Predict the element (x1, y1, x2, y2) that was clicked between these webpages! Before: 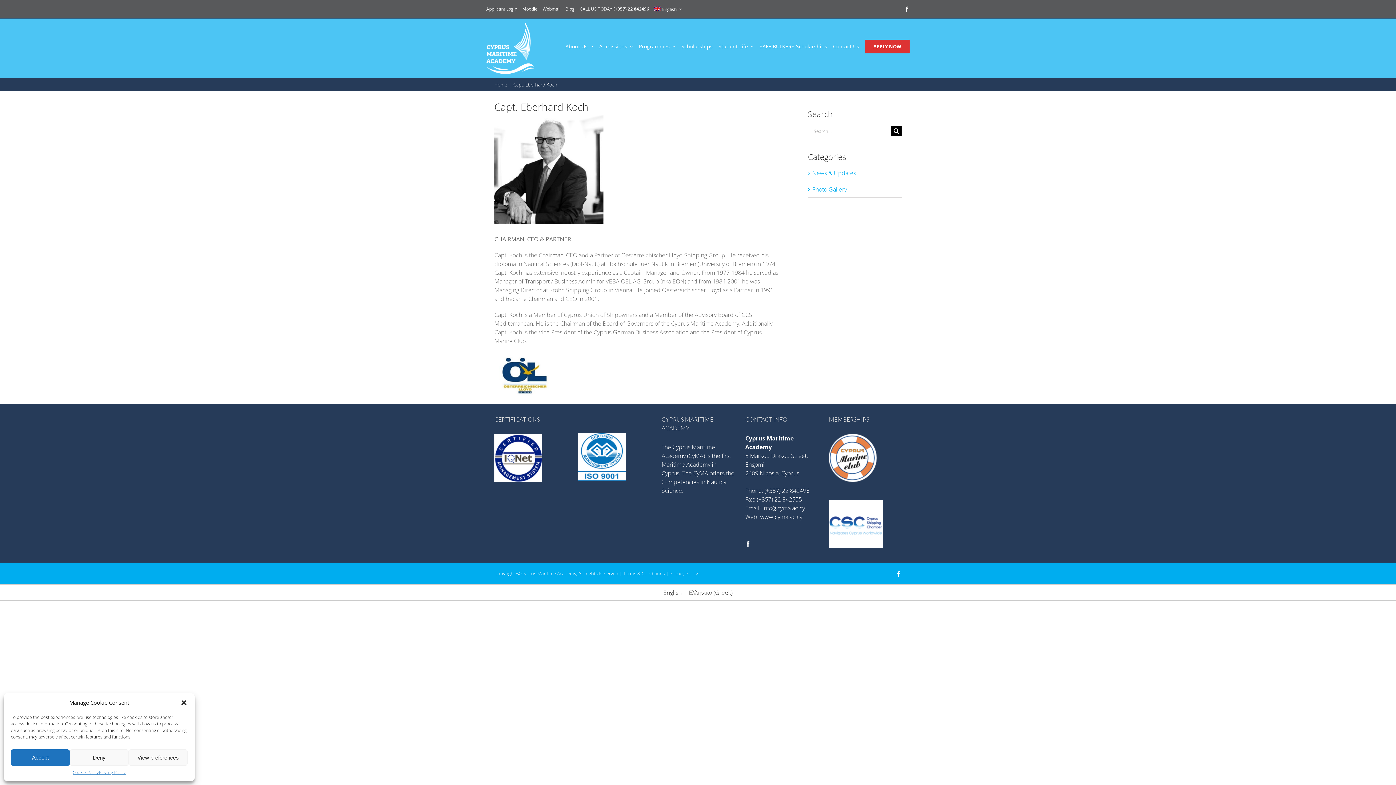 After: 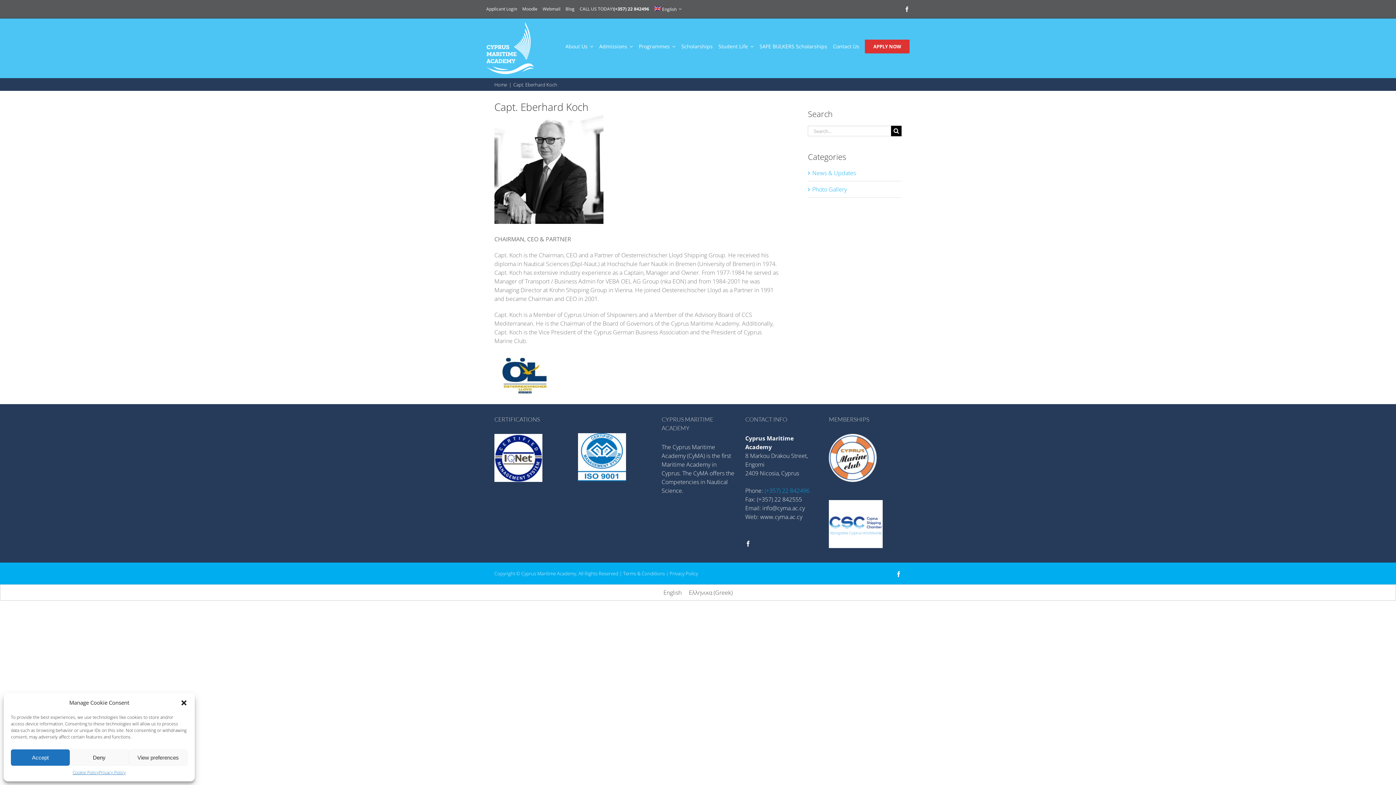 Action: bbox: (764, 486, 809, 494) label: (+357) 22 842496